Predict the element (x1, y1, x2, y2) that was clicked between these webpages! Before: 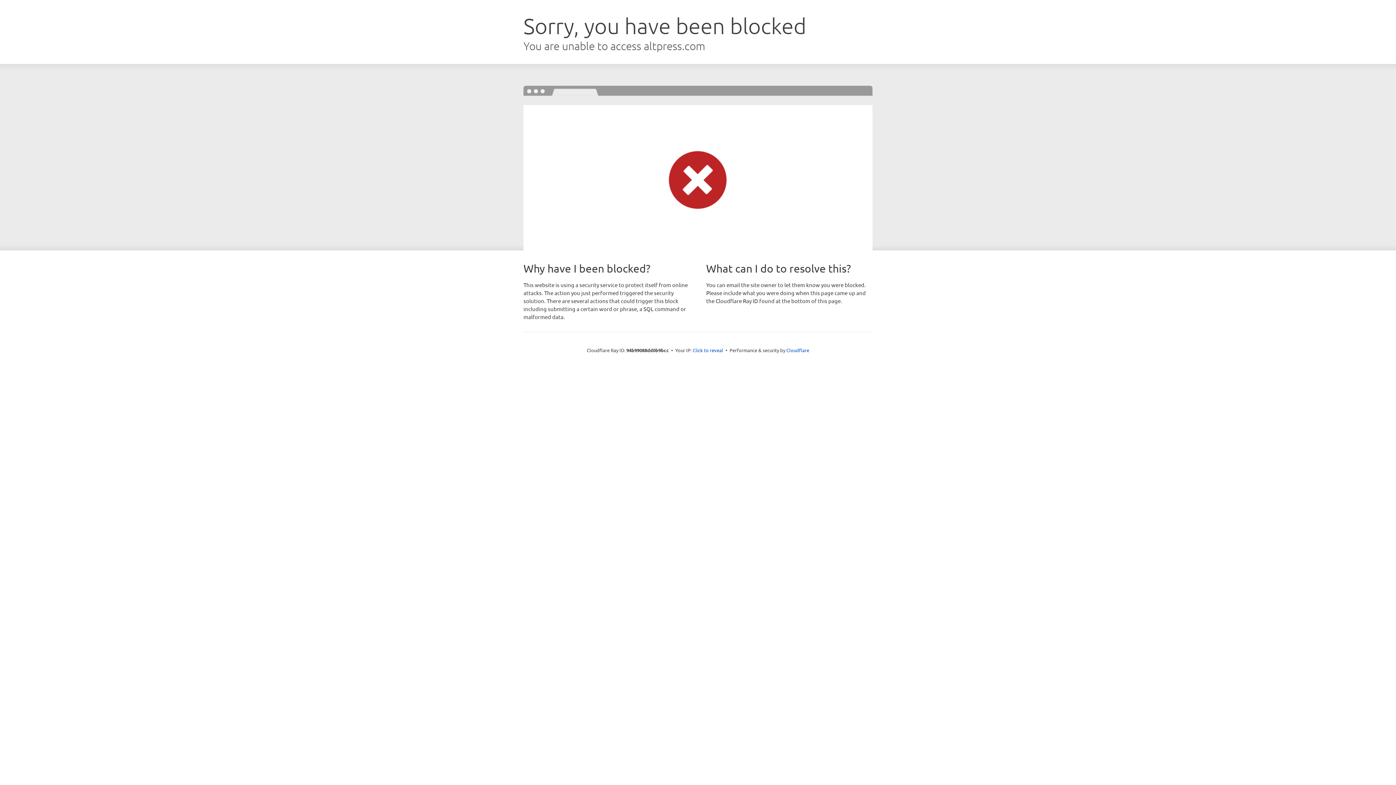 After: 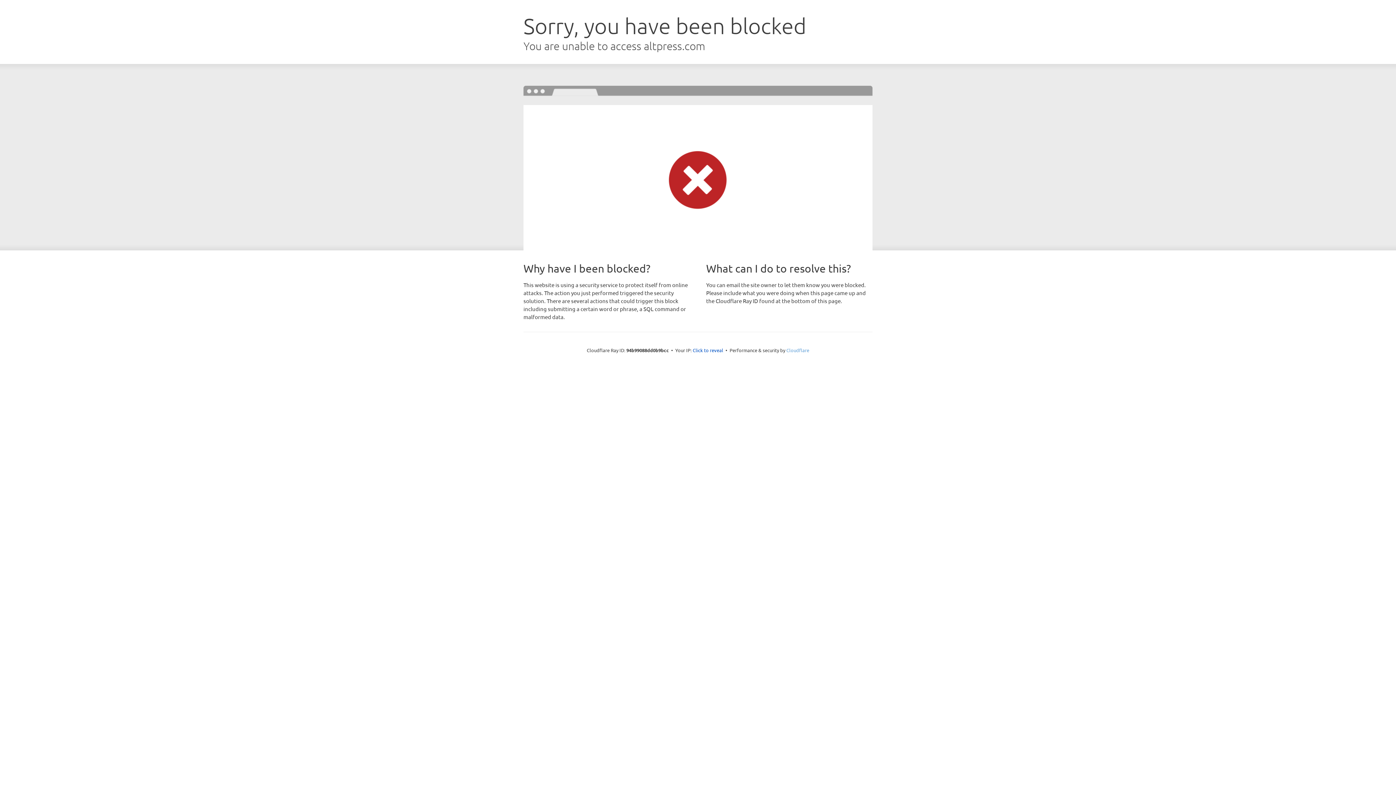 Action: bbox: (786, 347, 809, 353) label: Cloudflare